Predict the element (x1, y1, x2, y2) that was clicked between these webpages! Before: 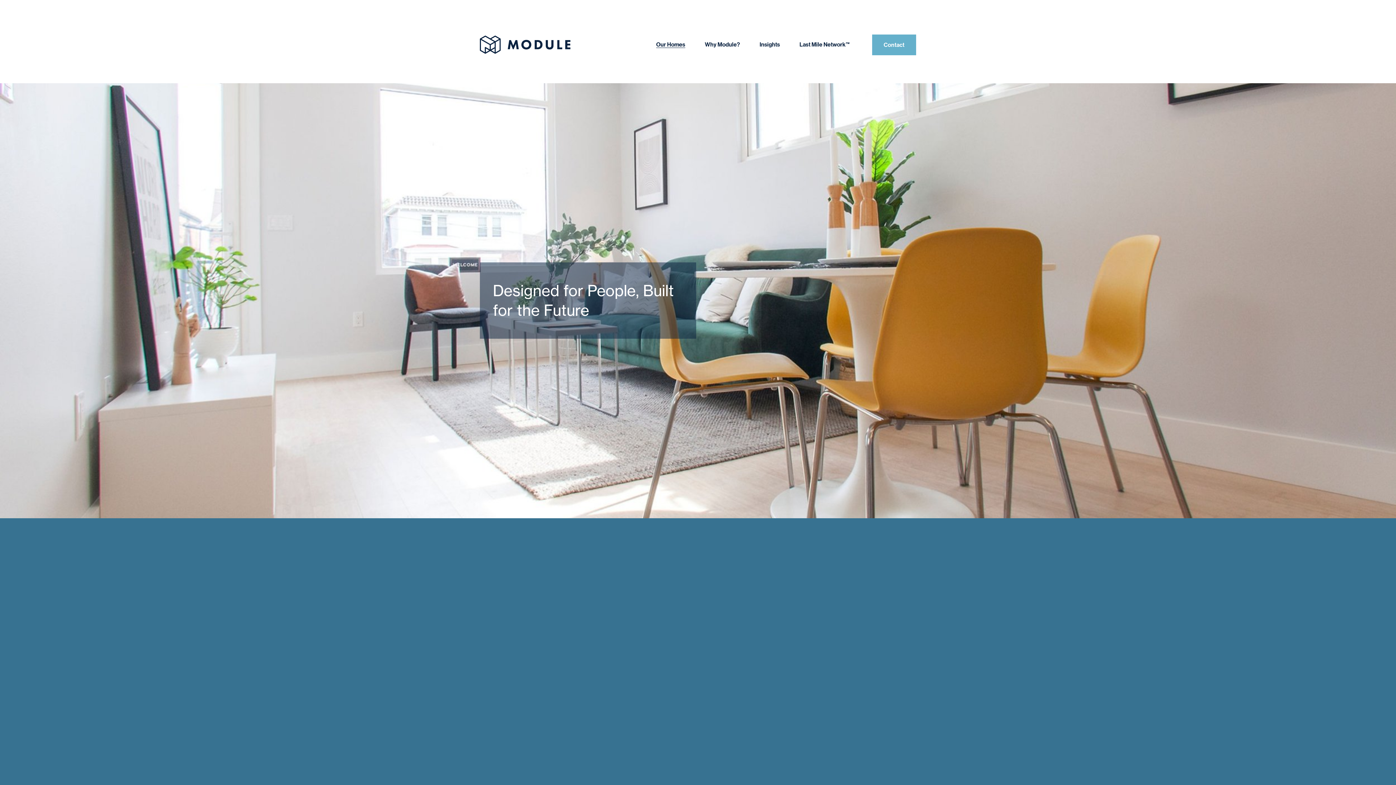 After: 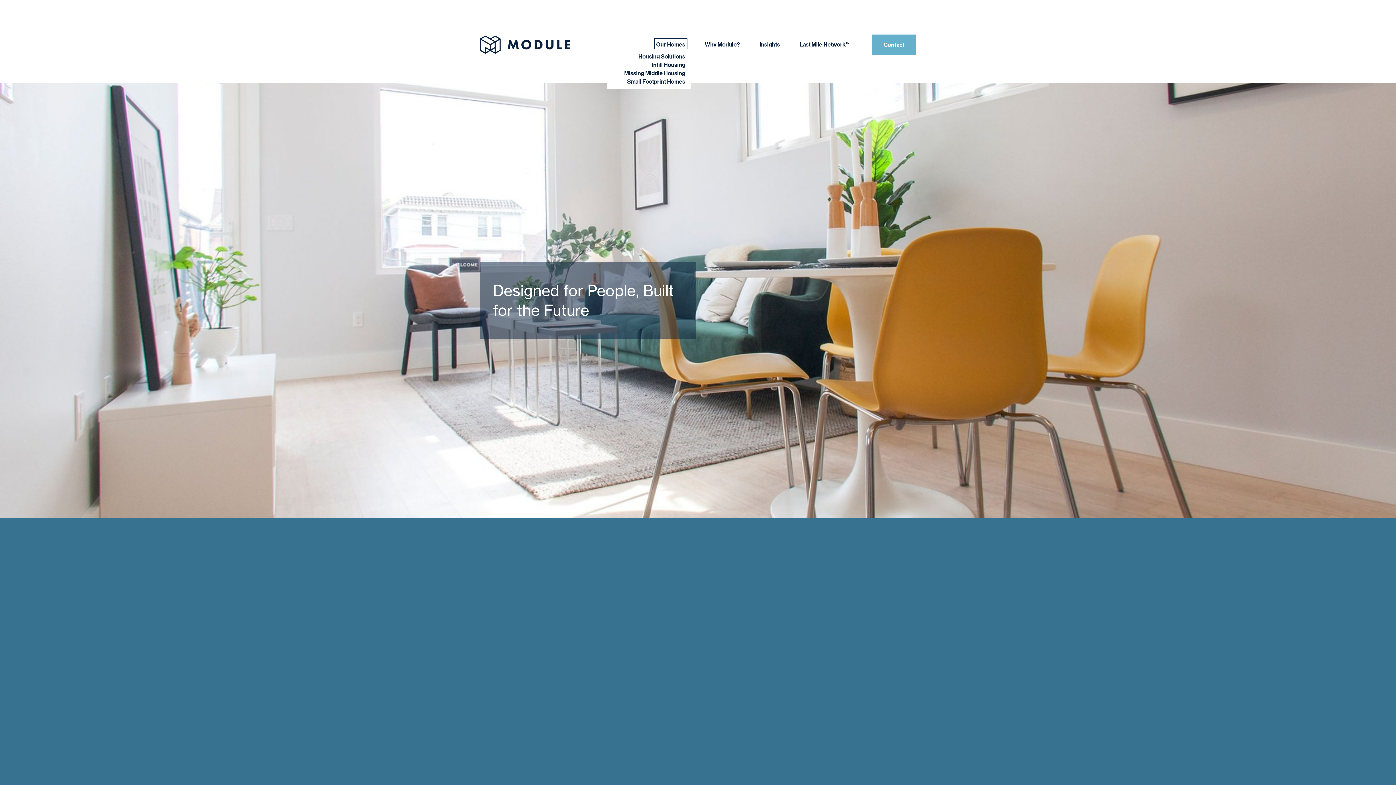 Action: bbox: (656, 40, 685, 49) label: folder dropdown